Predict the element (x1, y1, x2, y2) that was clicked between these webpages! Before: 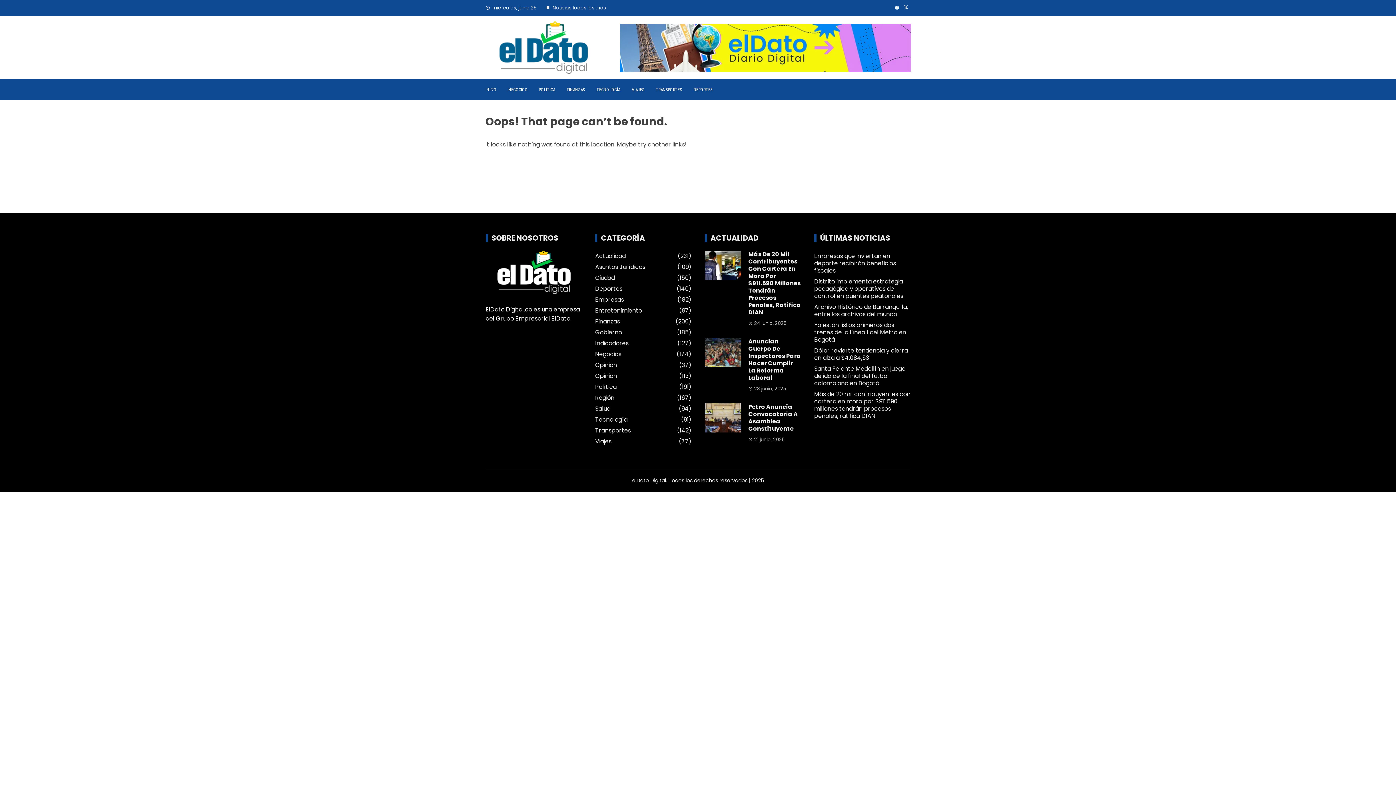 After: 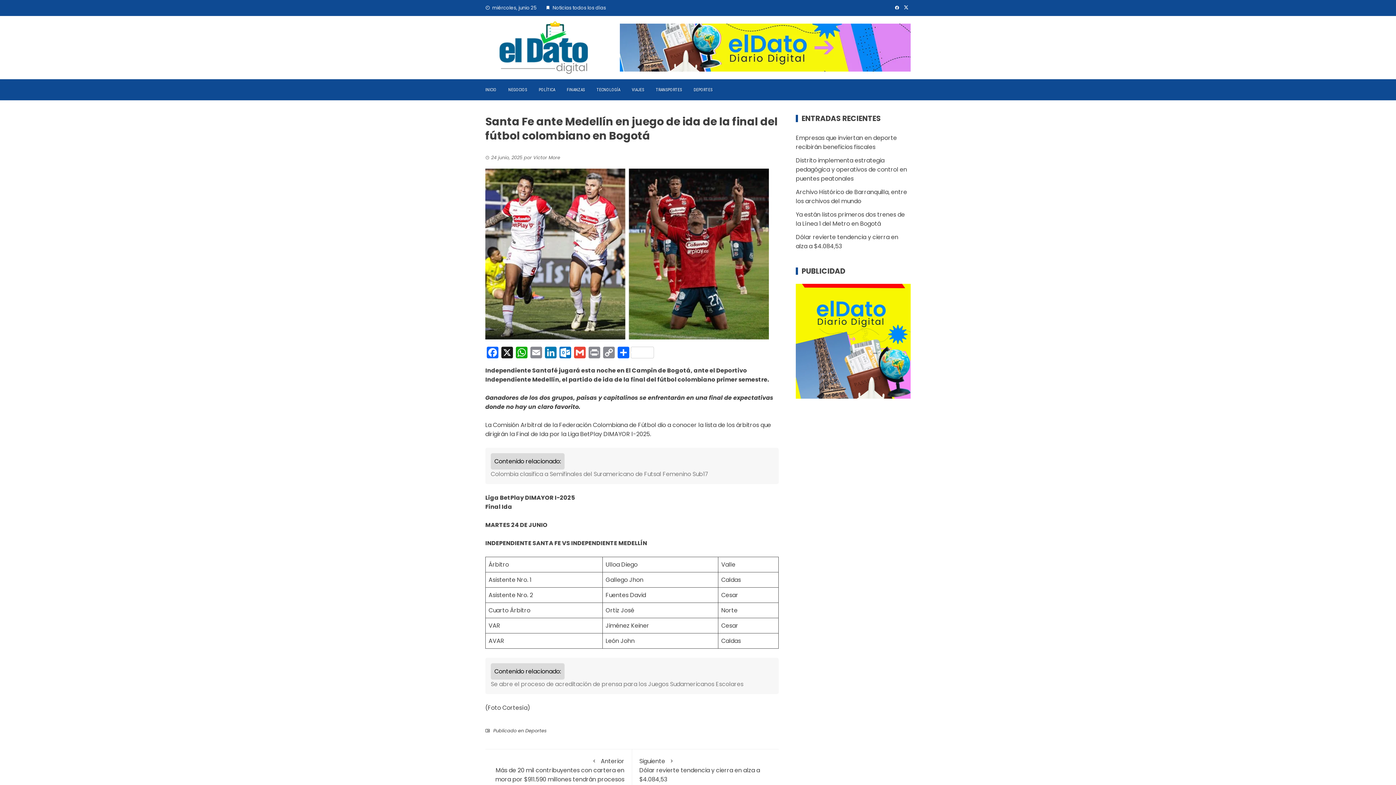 Action: bbox: (814, 364, 905, 387) label: Santa Fe ante Medellín en juego de ida de la final del fútbol colombiano en Bogotá